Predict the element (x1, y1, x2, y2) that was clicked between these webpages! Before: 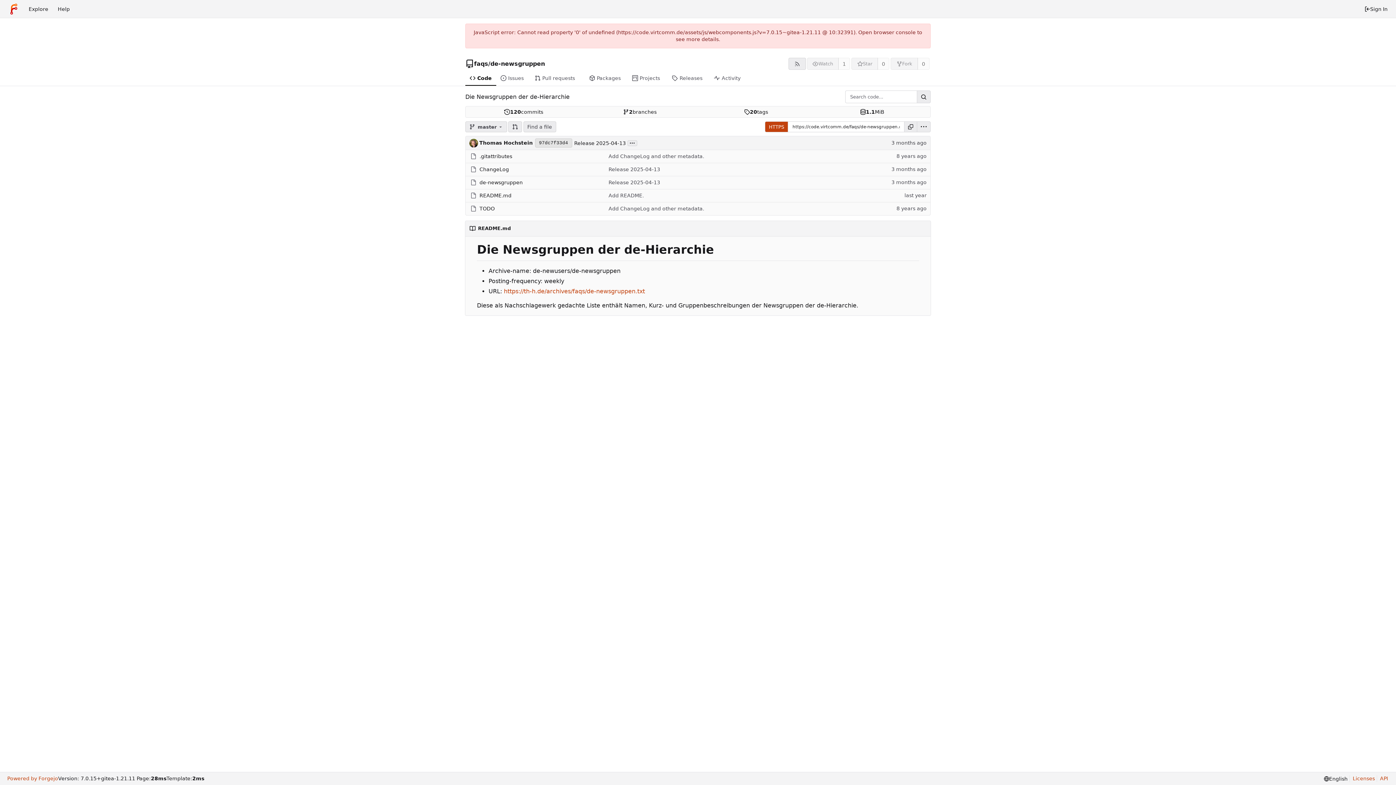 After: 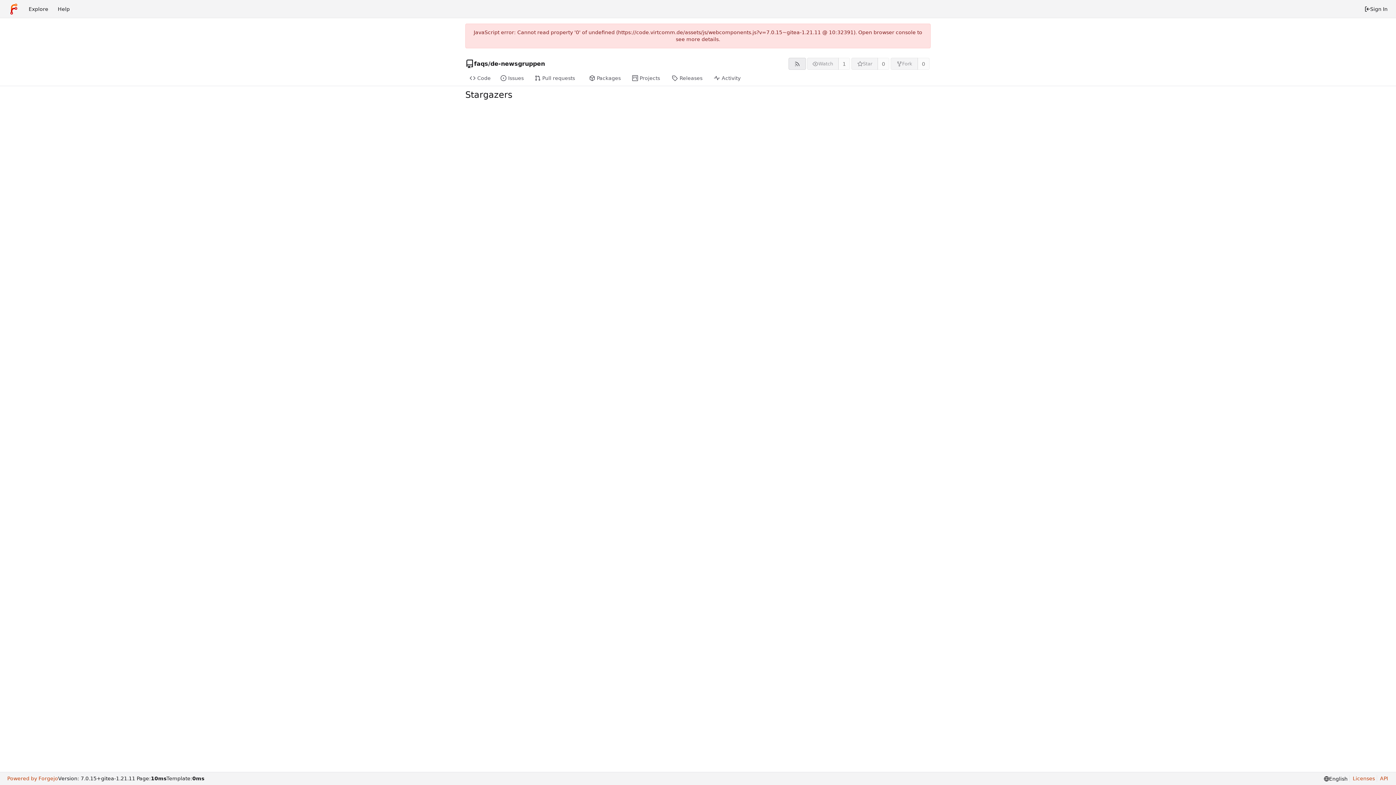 Action: label: 0 bbox: (877, 57, 889, 69)